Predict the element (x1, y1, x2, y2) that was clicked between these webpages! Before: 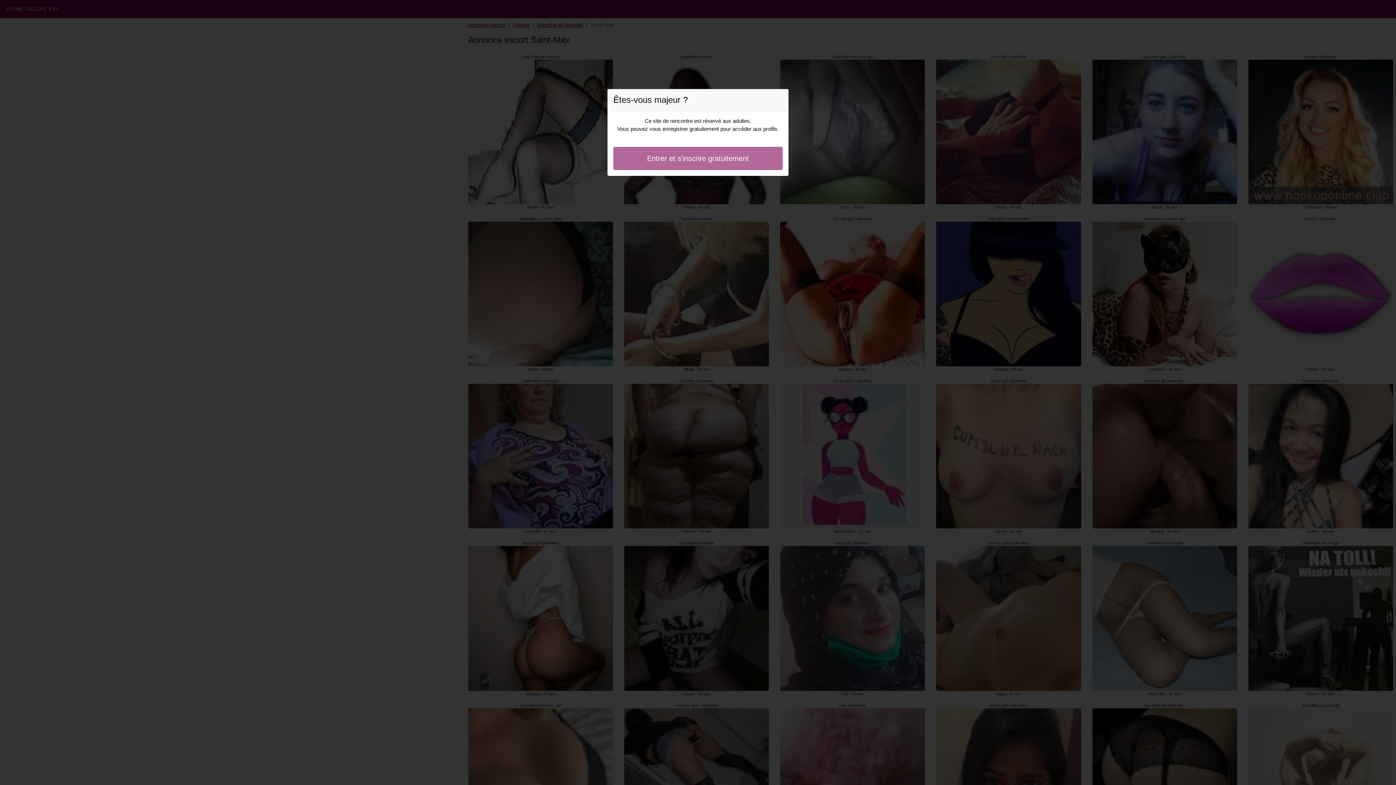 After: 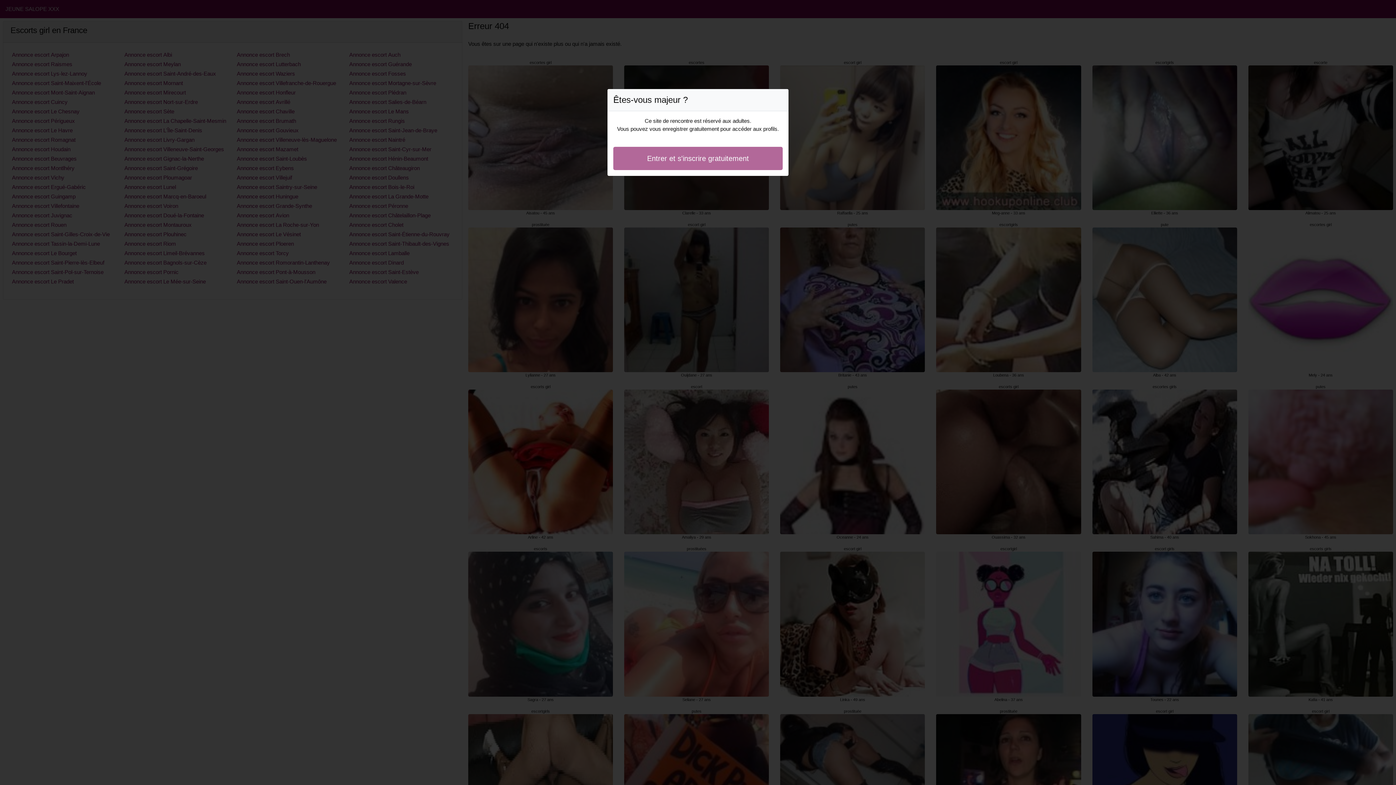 Action: label: Entrer et s'inscrire gratuitement bbox: (613, 146, 782, 170)